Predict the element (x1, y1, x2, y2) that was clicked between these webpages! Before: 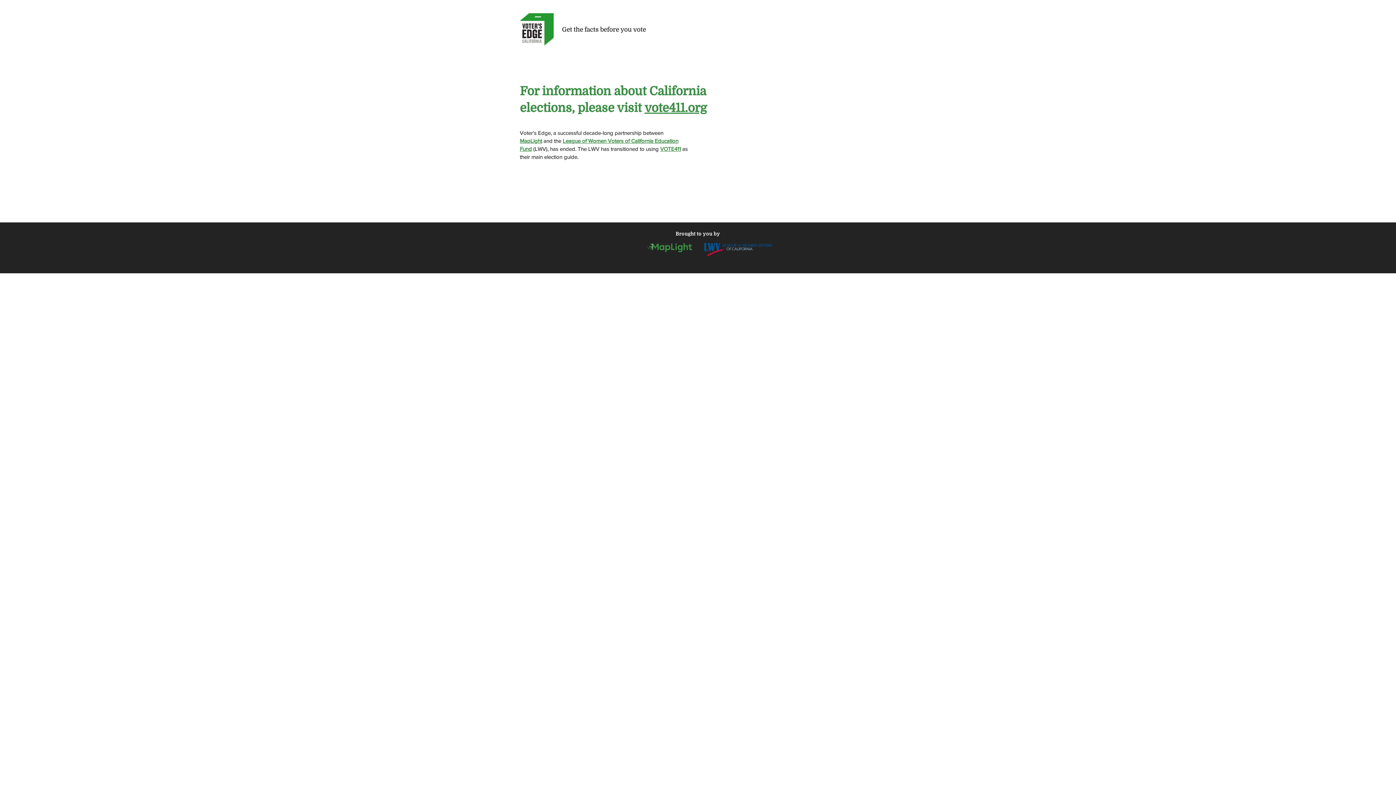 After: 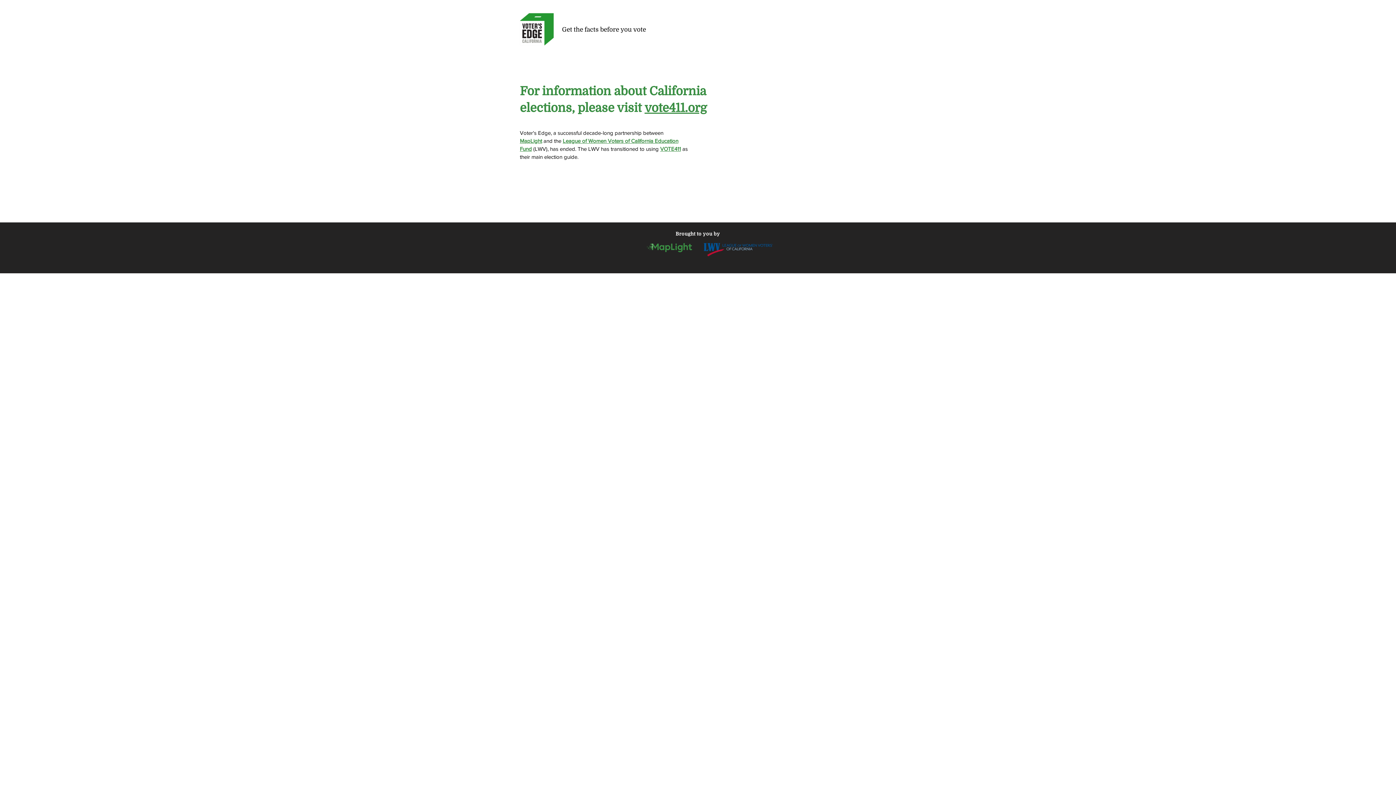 Action: bbox: (644, 101, 706, 114) label: vote411.org